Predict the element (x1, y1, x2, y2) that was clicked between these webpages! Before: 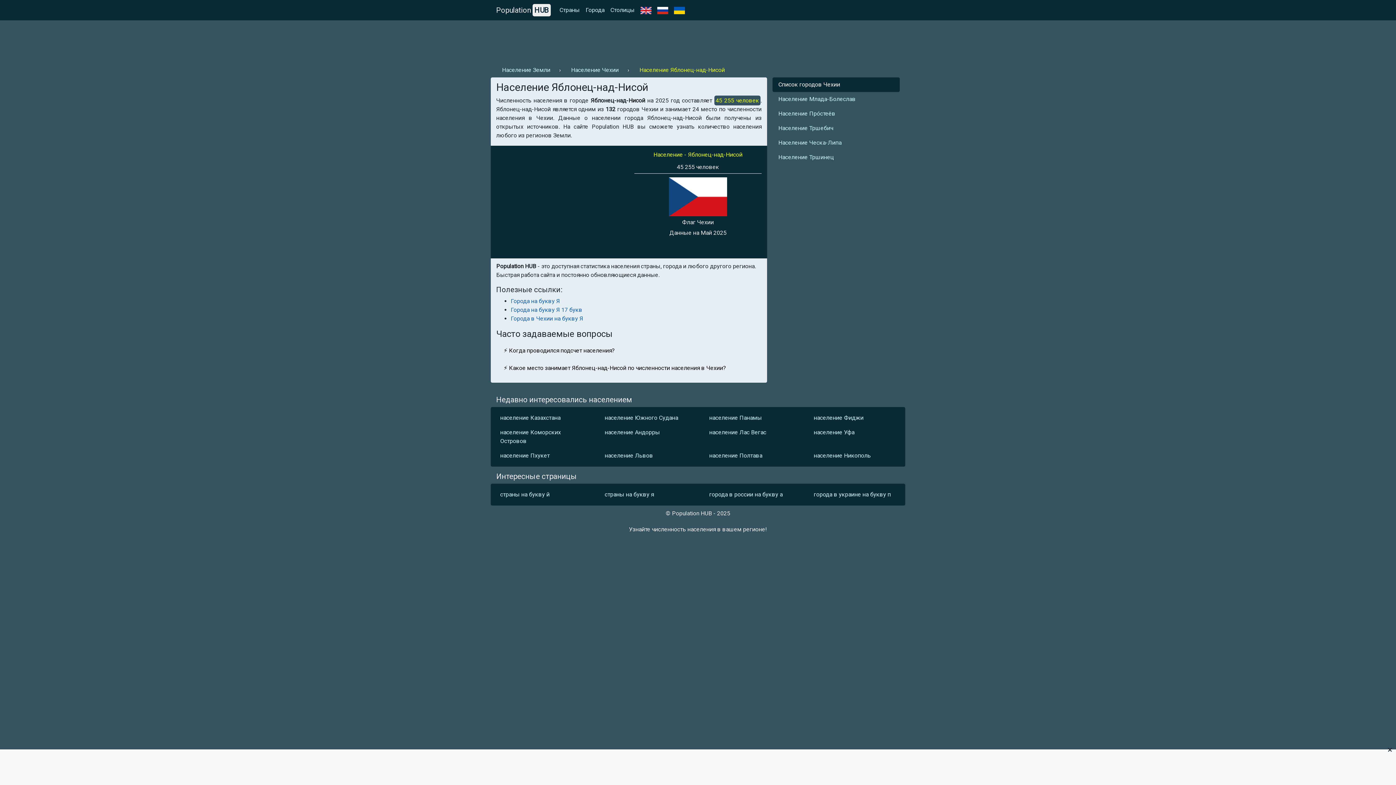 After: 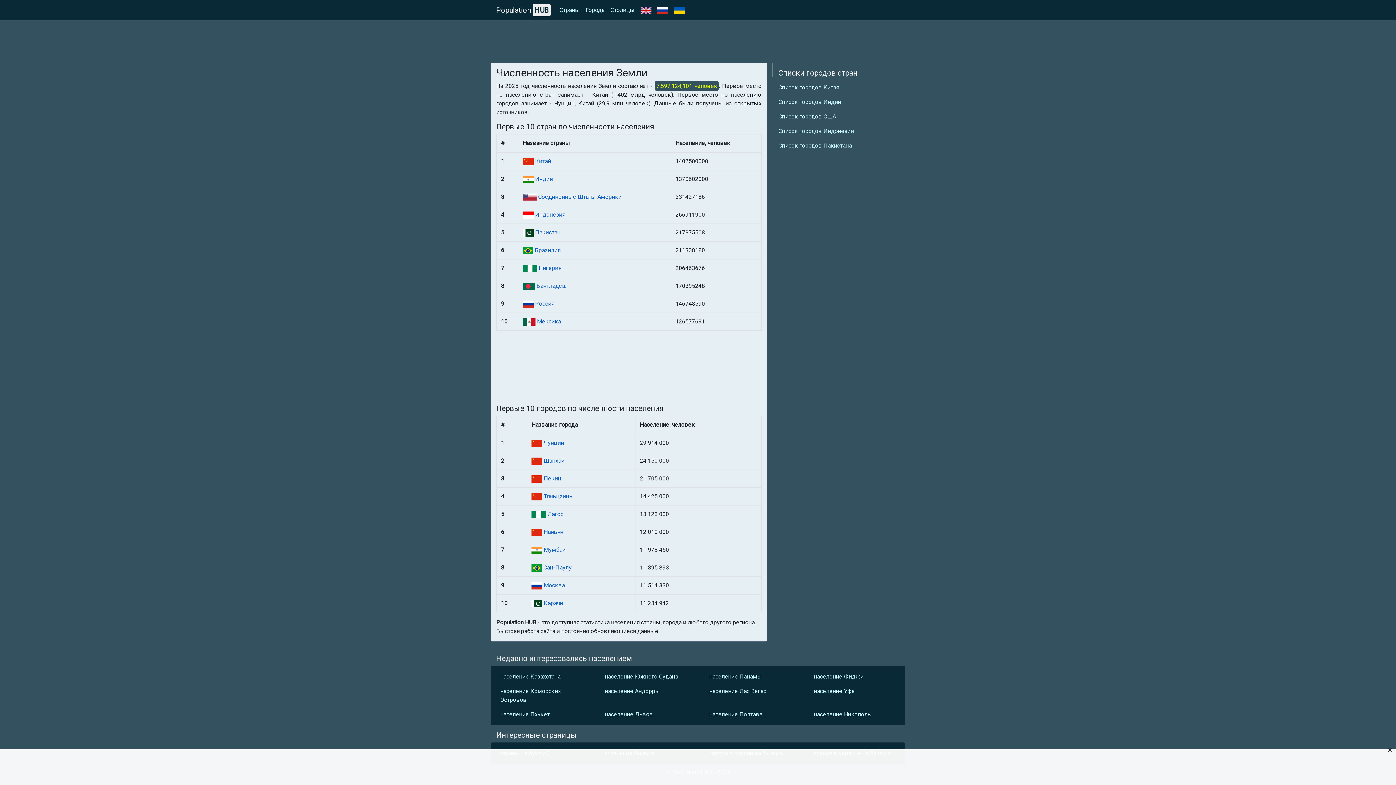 Action: label: Население Земли bbox: (496, 62, 556, 77)